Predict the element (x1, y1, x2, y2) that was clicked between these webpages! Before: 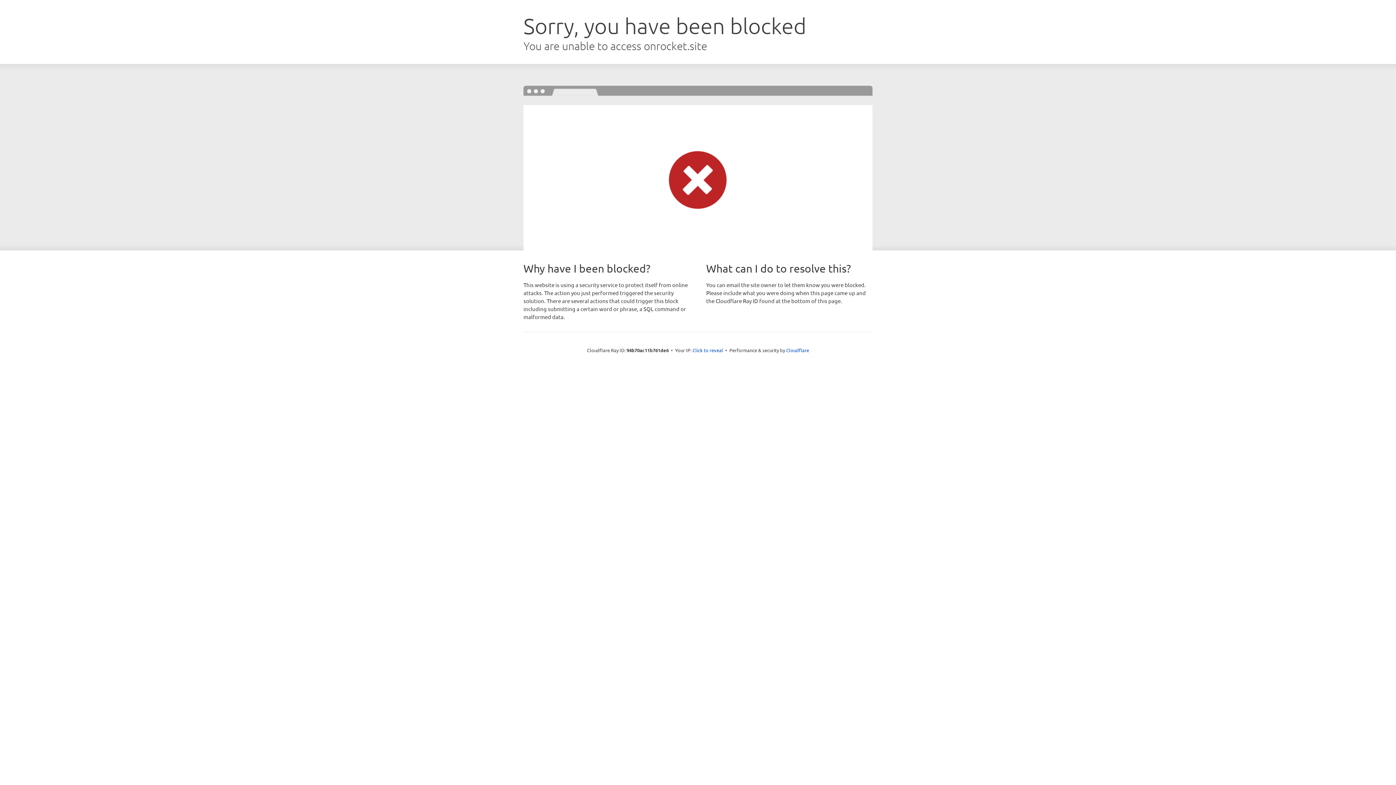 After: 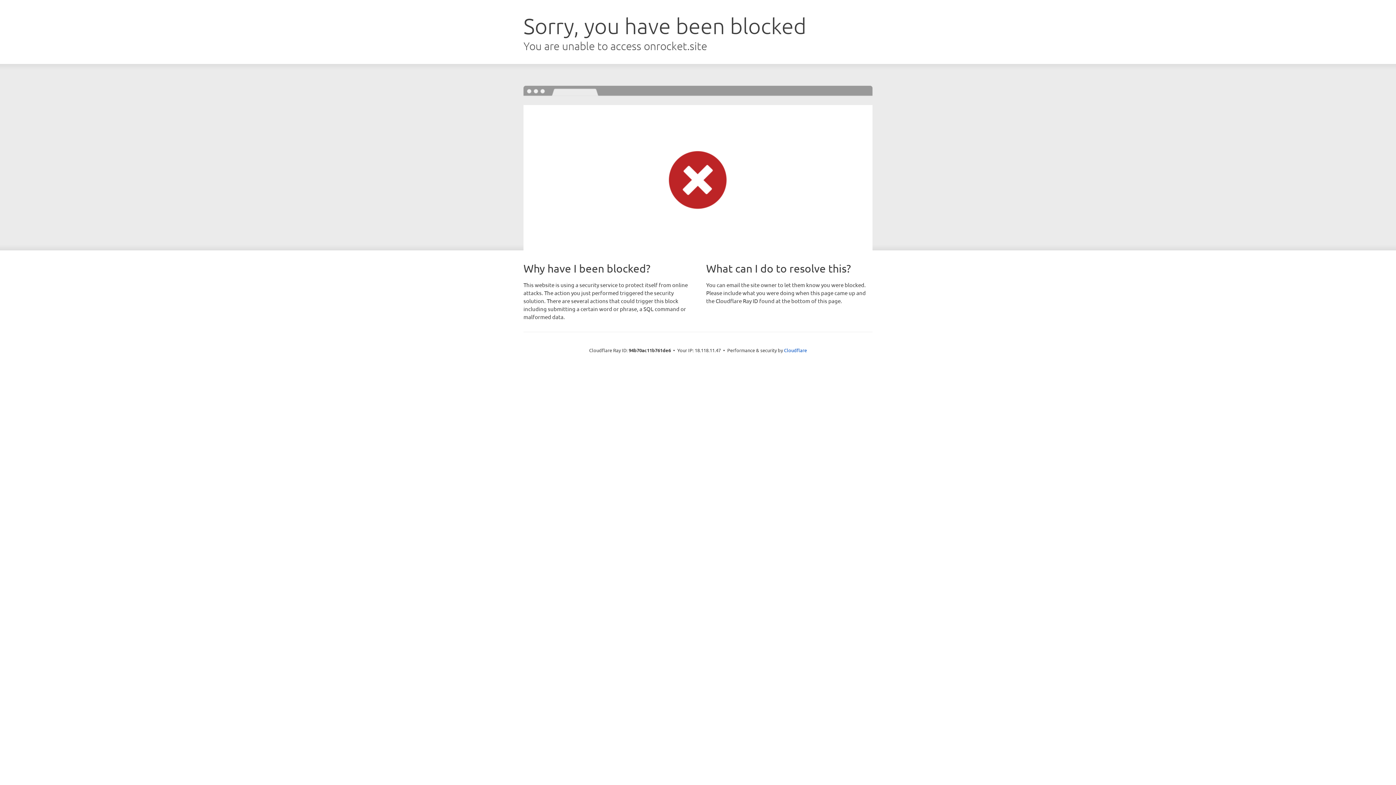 Action: label: Click to reveal bbox: (692, 346, 723, 353)